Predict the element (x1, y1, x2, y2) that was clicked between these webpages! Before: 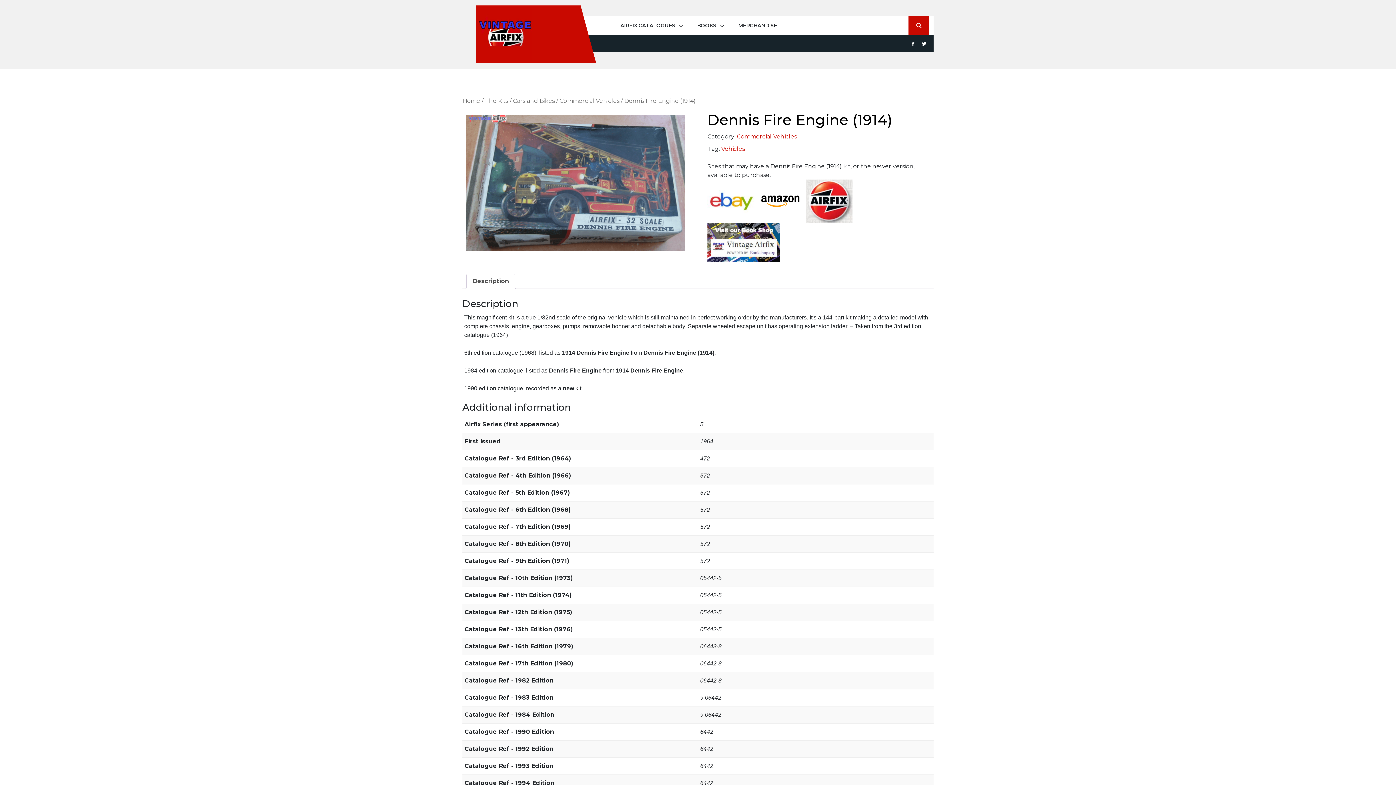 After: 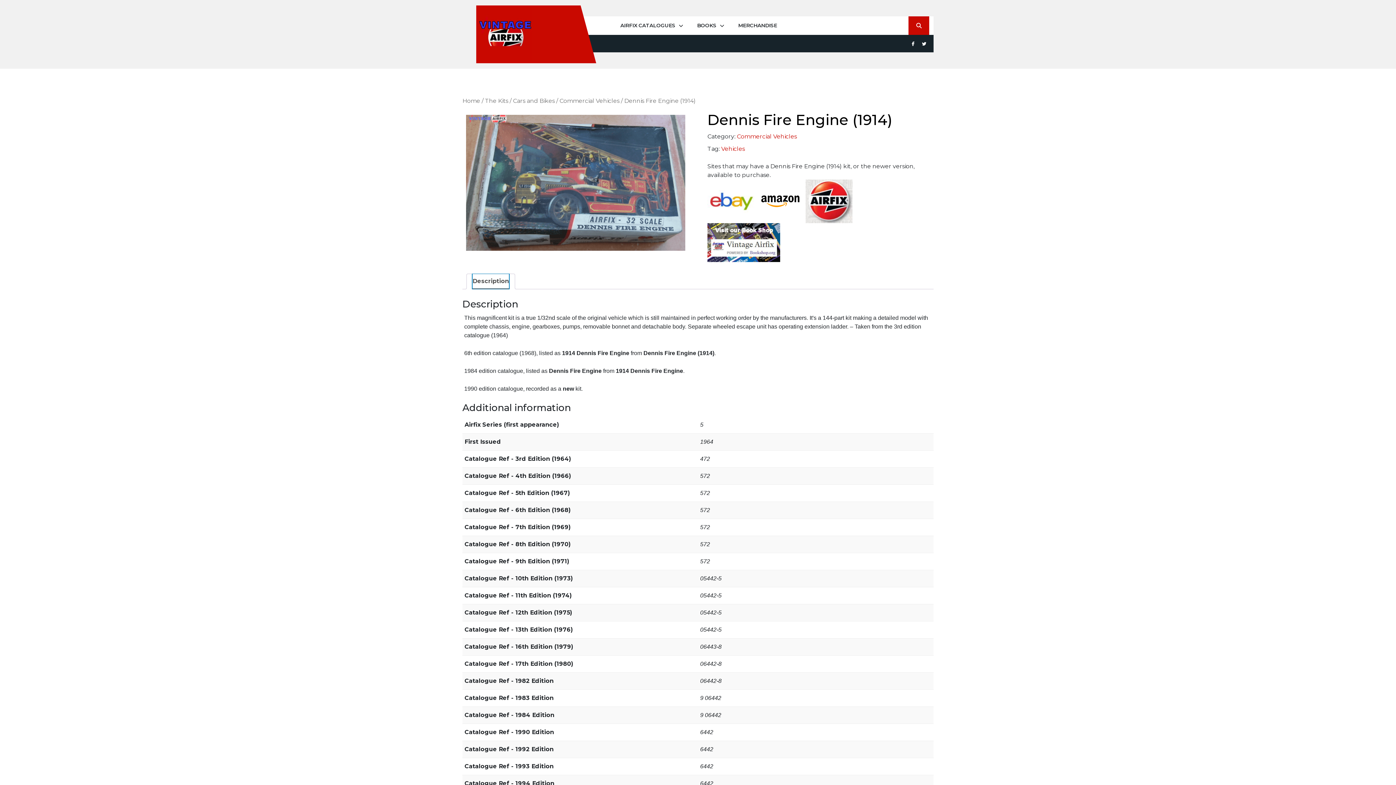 Action: bbox: (472, 274, 509, 288) label: Description